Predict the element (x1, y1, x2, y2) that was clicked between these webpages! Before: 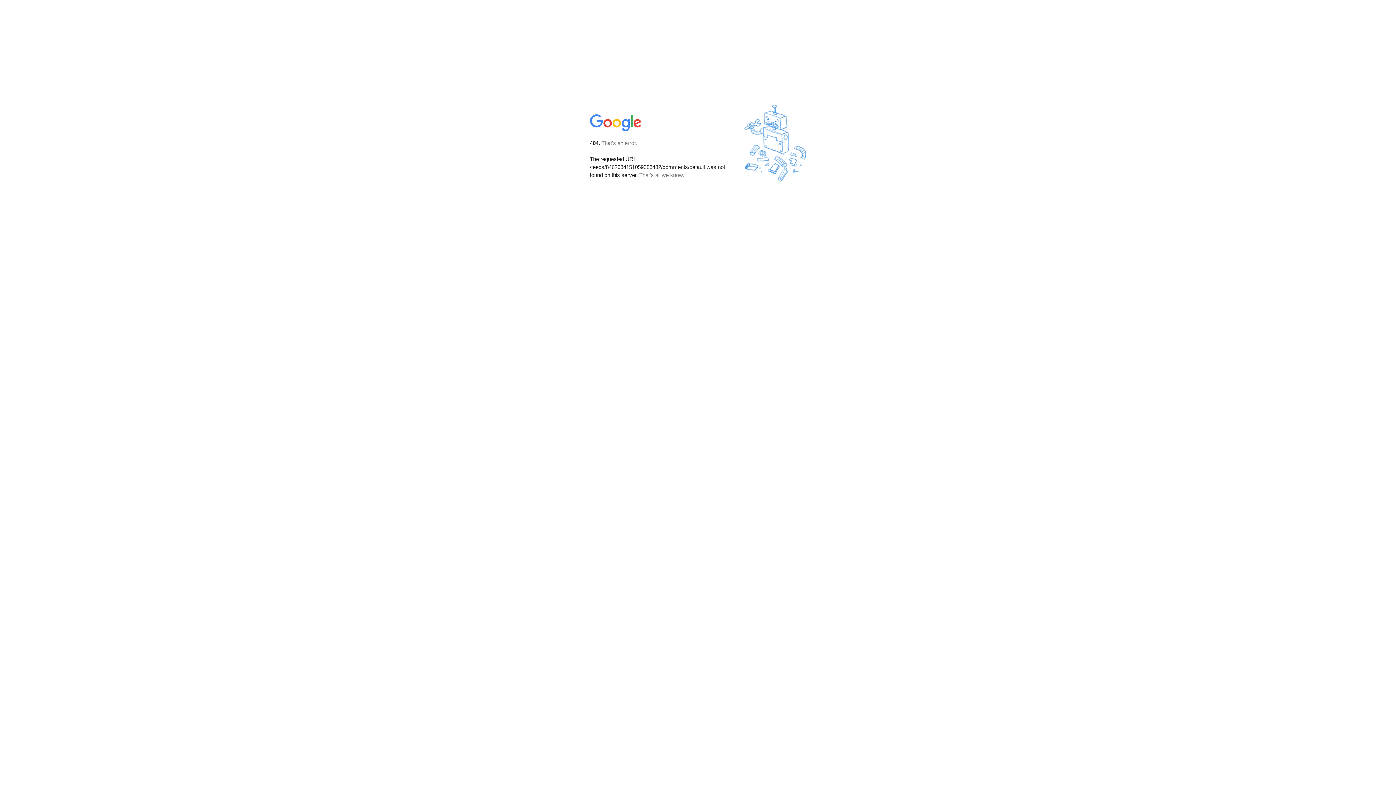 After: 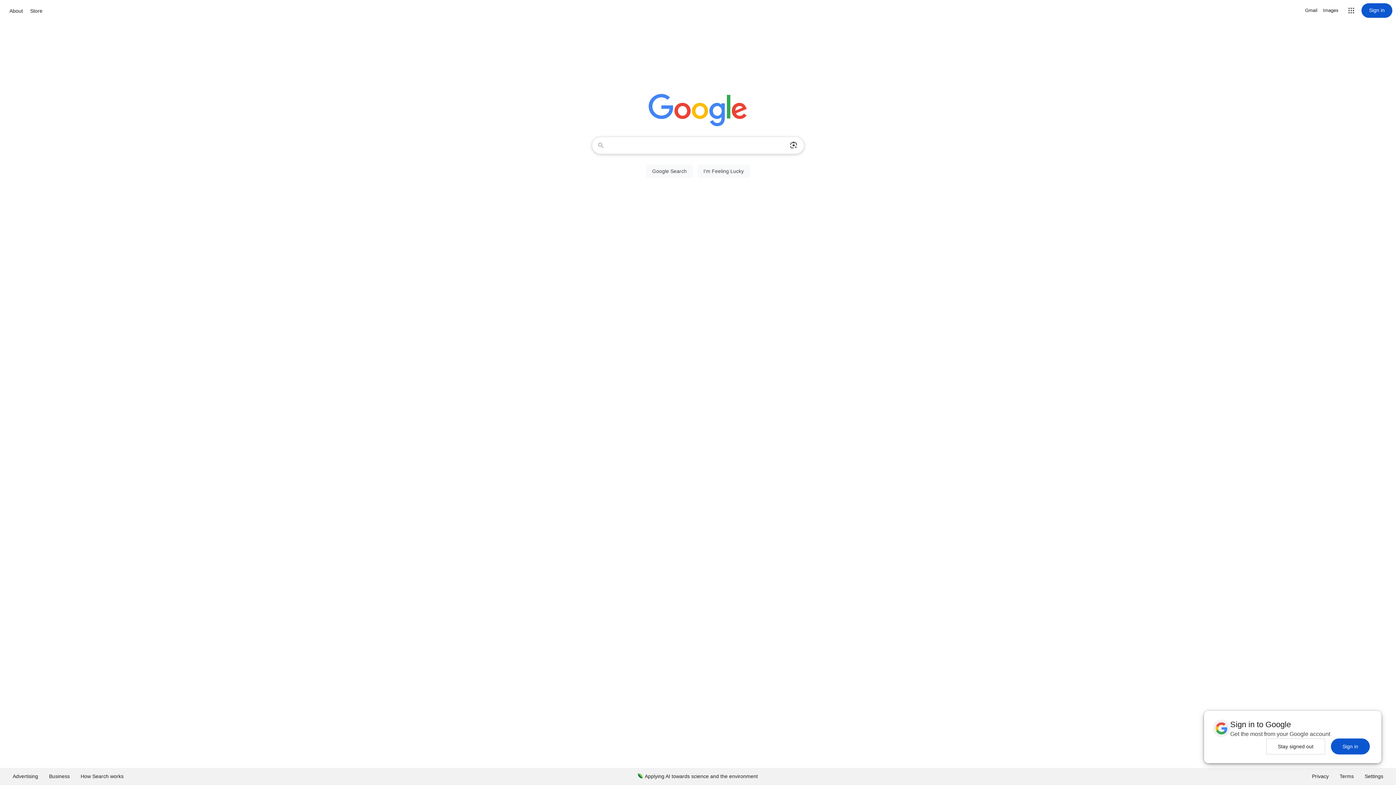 Action: bbox: (590, 127, 642, 134)